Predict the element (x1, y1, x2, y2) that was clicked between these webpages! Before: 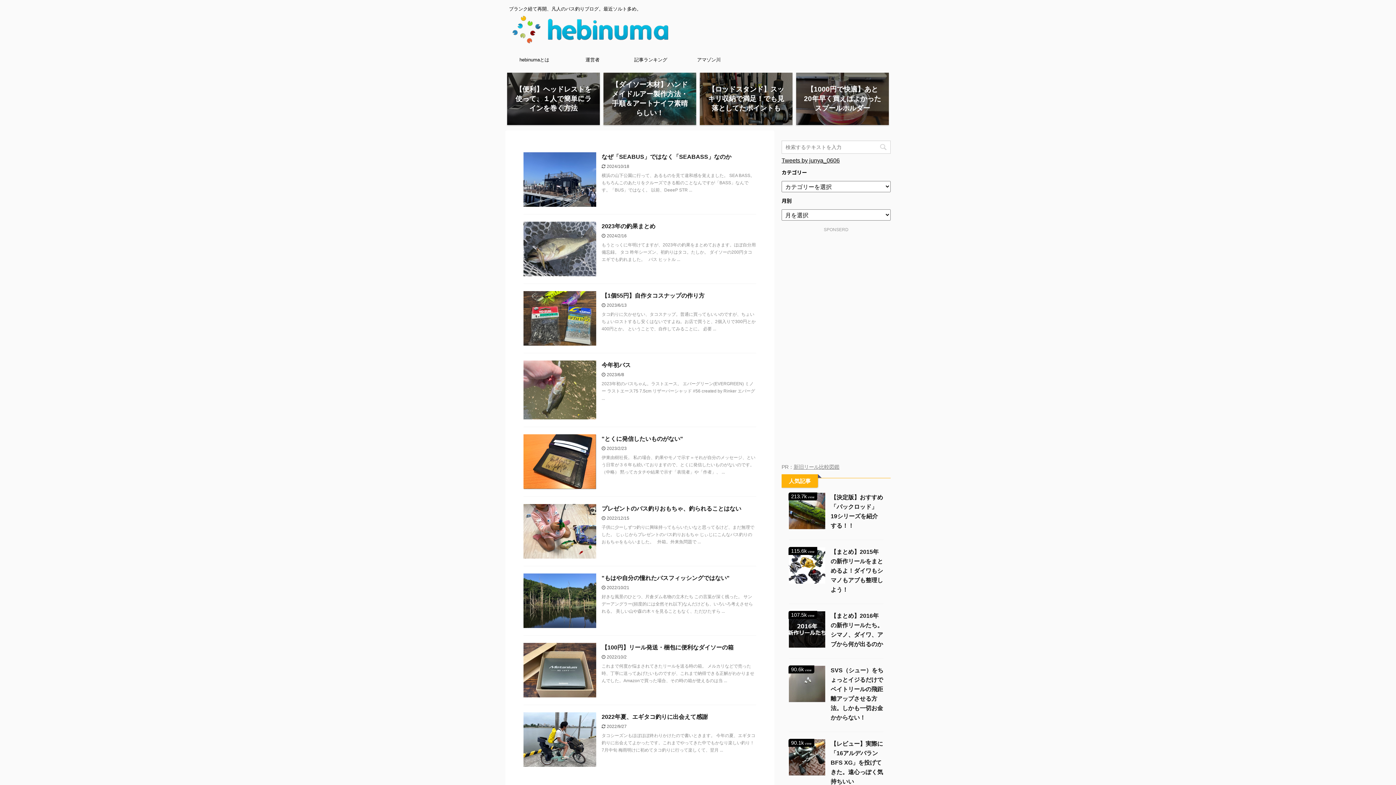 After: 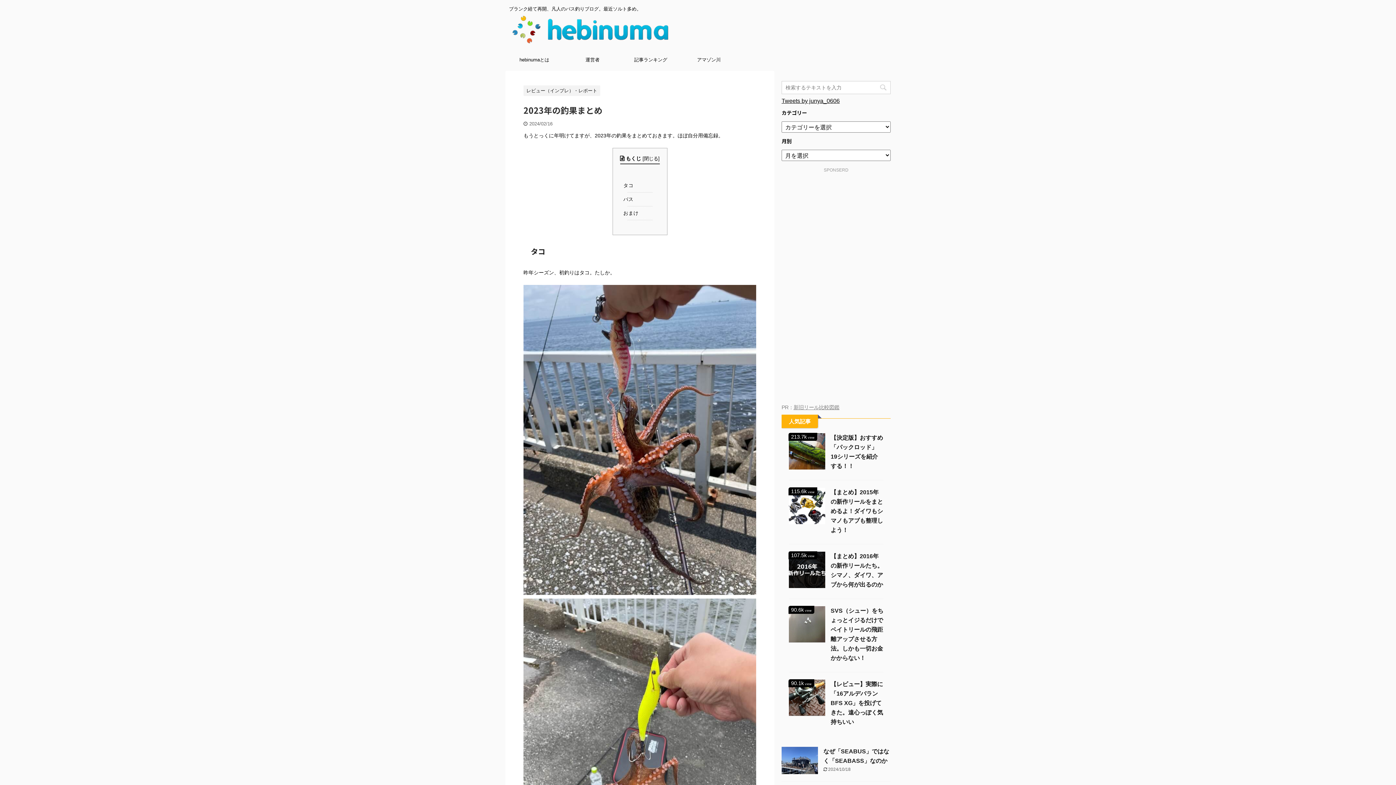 Action: bbox: (523, 269, 596, 276)